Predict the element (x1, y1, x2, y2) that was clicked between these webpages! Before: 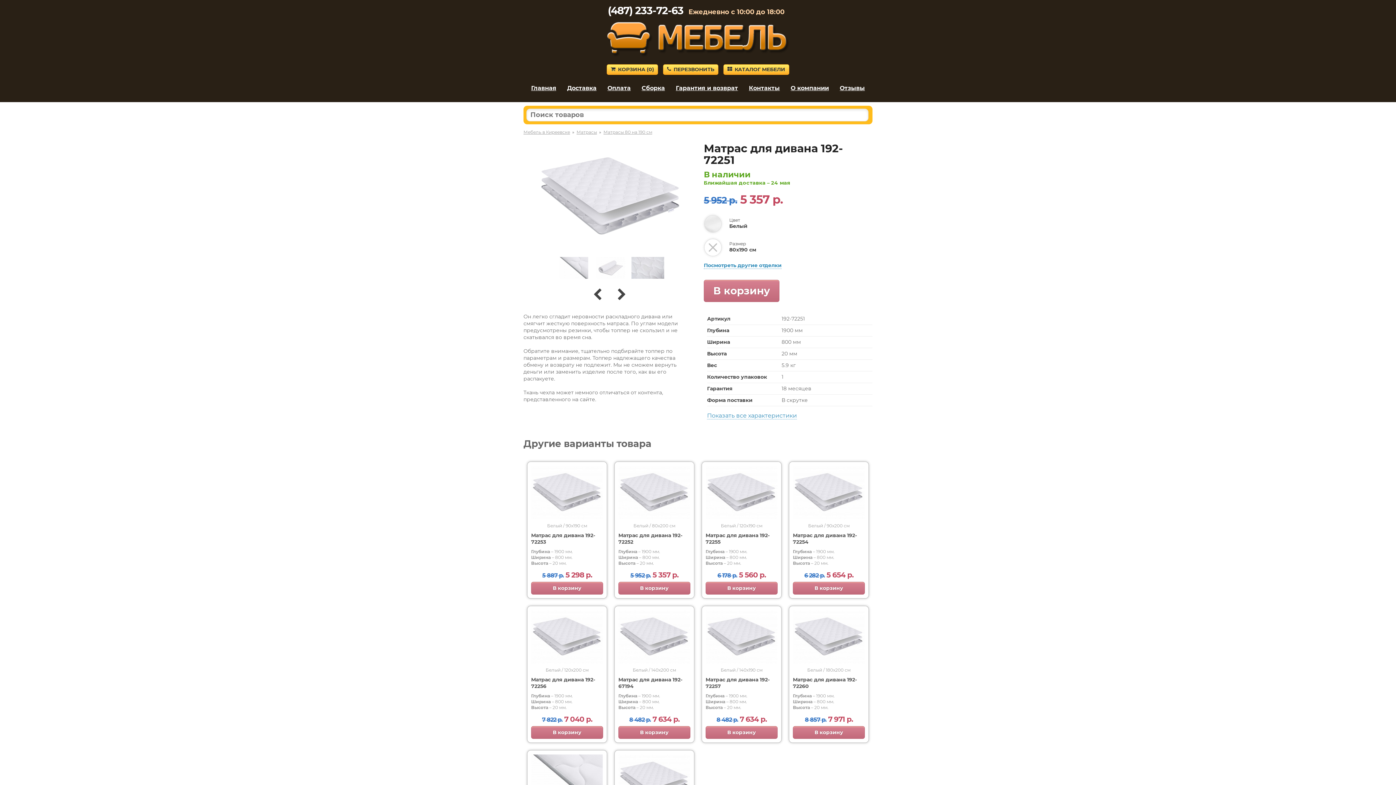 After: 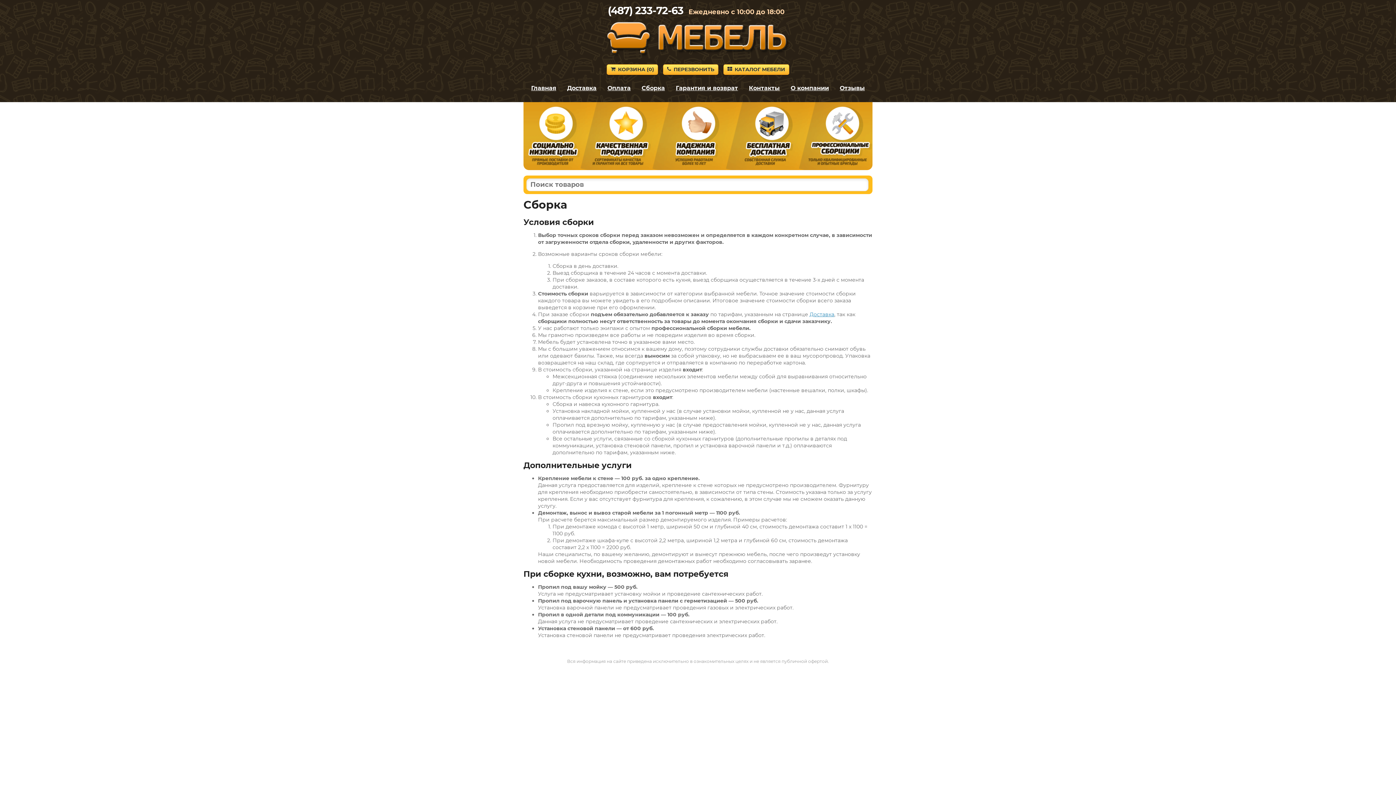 Action: bbox: (641, 84, 665, 91) label: Сборка